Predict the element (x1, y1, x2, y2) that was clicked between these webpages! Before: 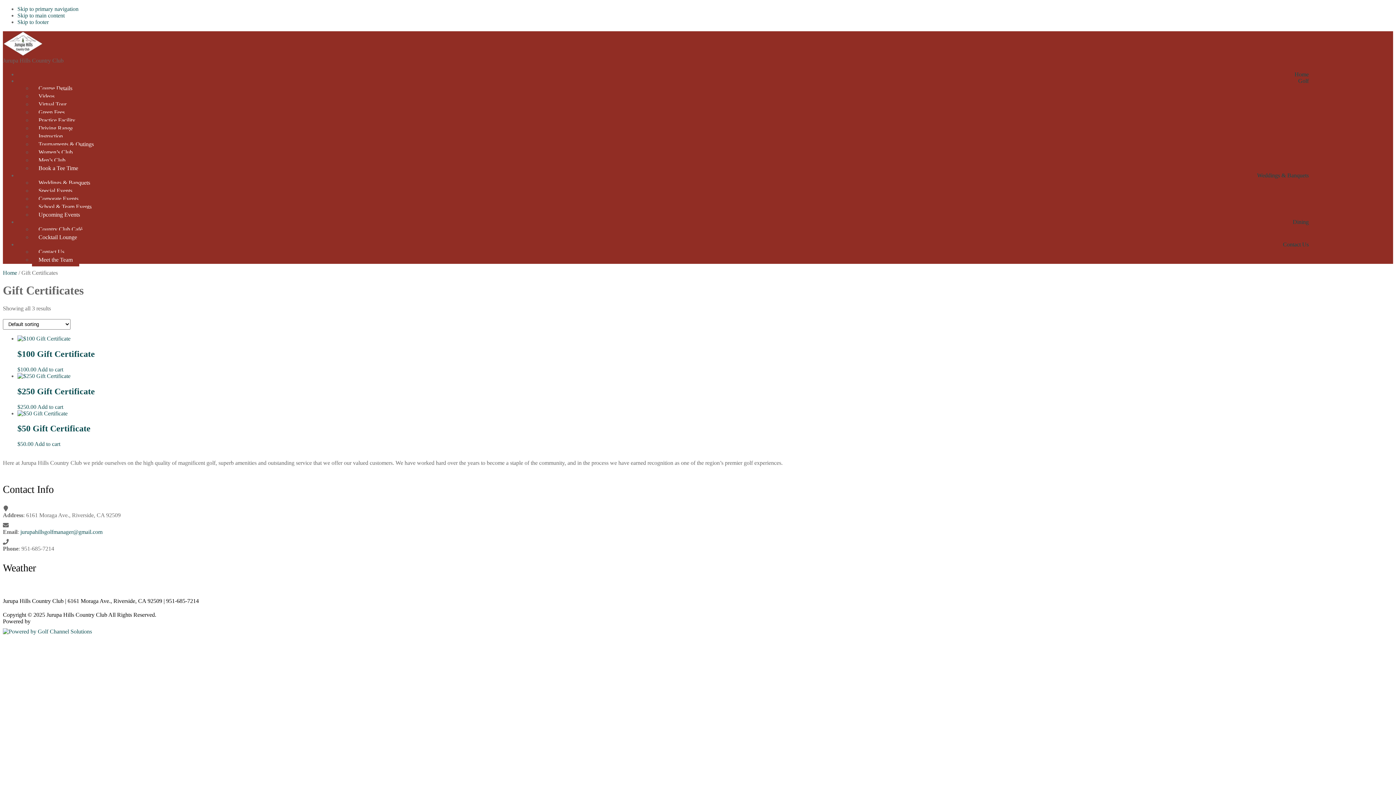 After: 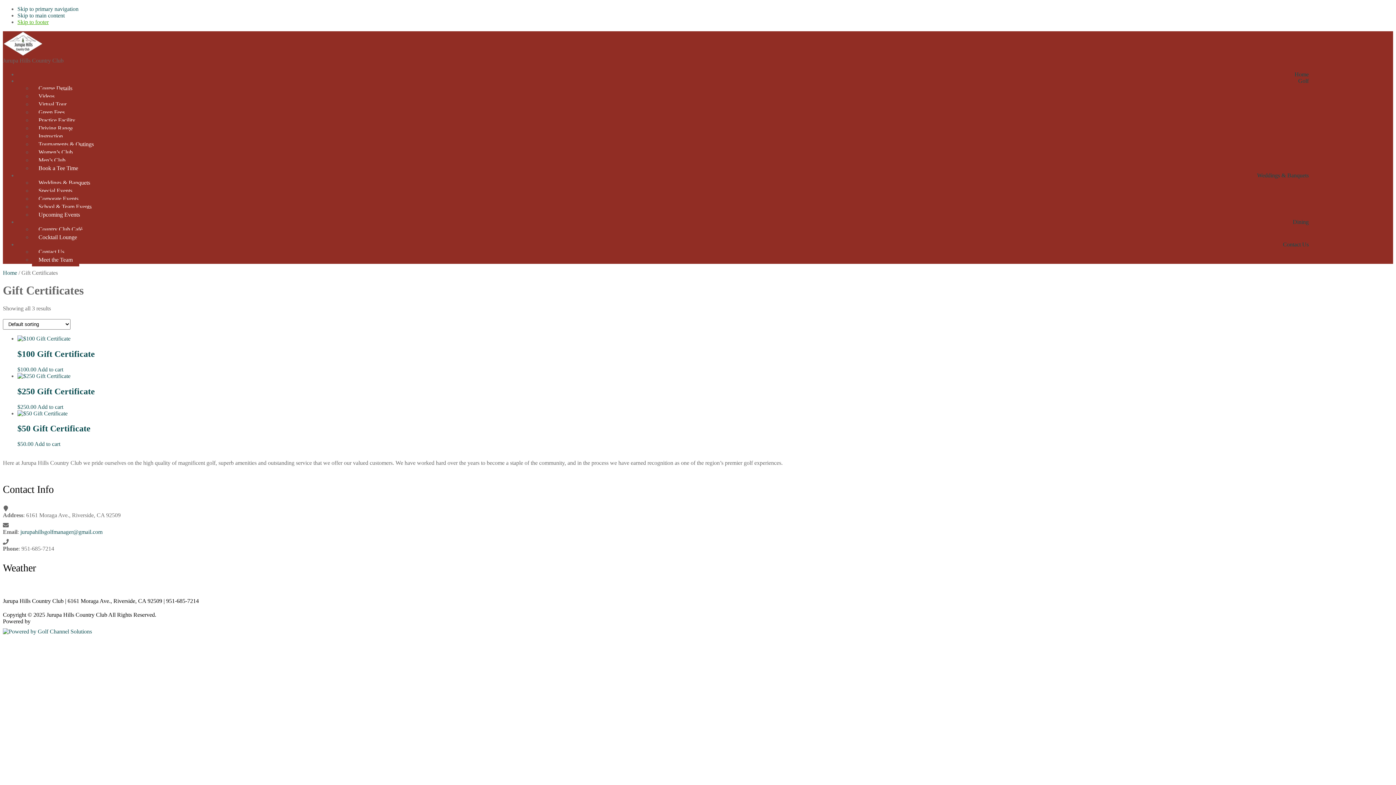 Action: bbox: (17, 18, 48, 25) label: Skip to footer